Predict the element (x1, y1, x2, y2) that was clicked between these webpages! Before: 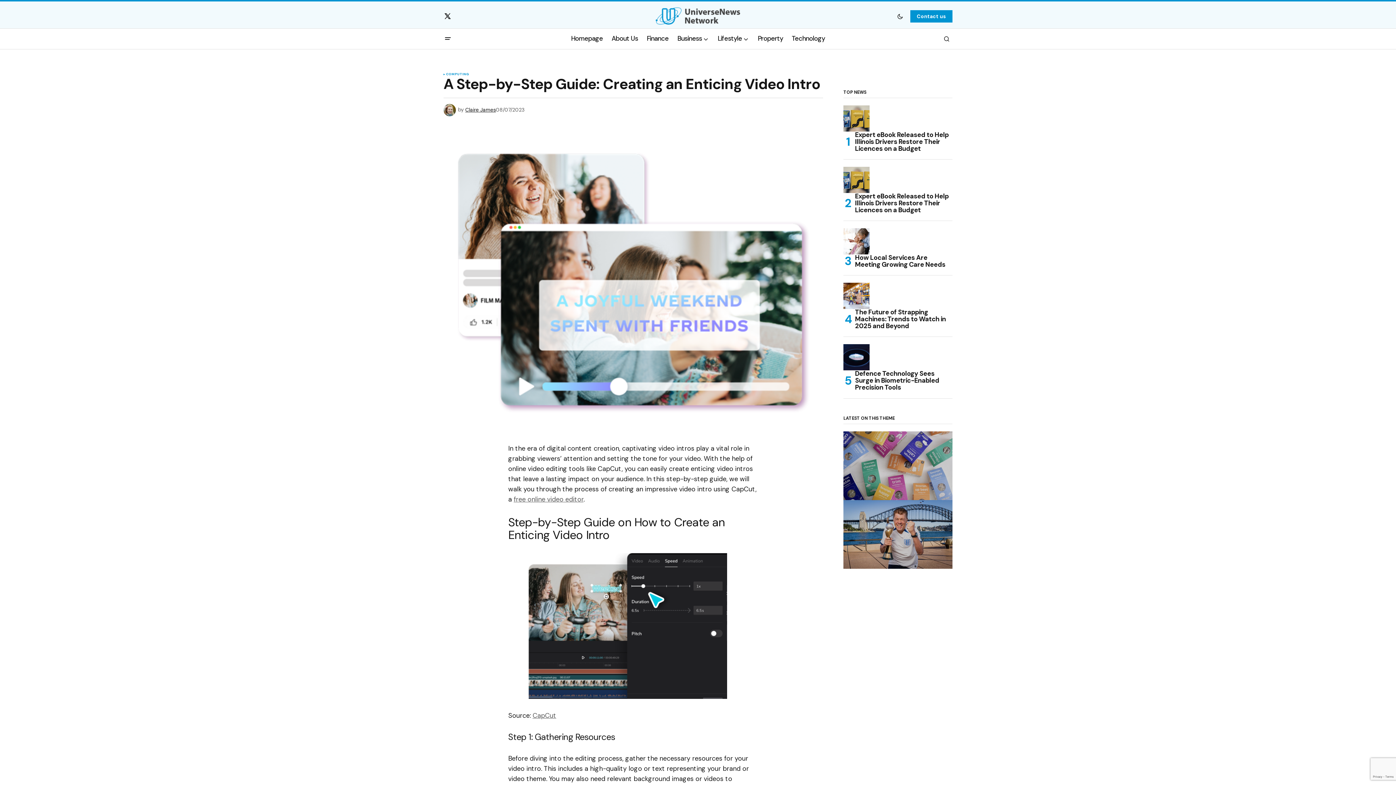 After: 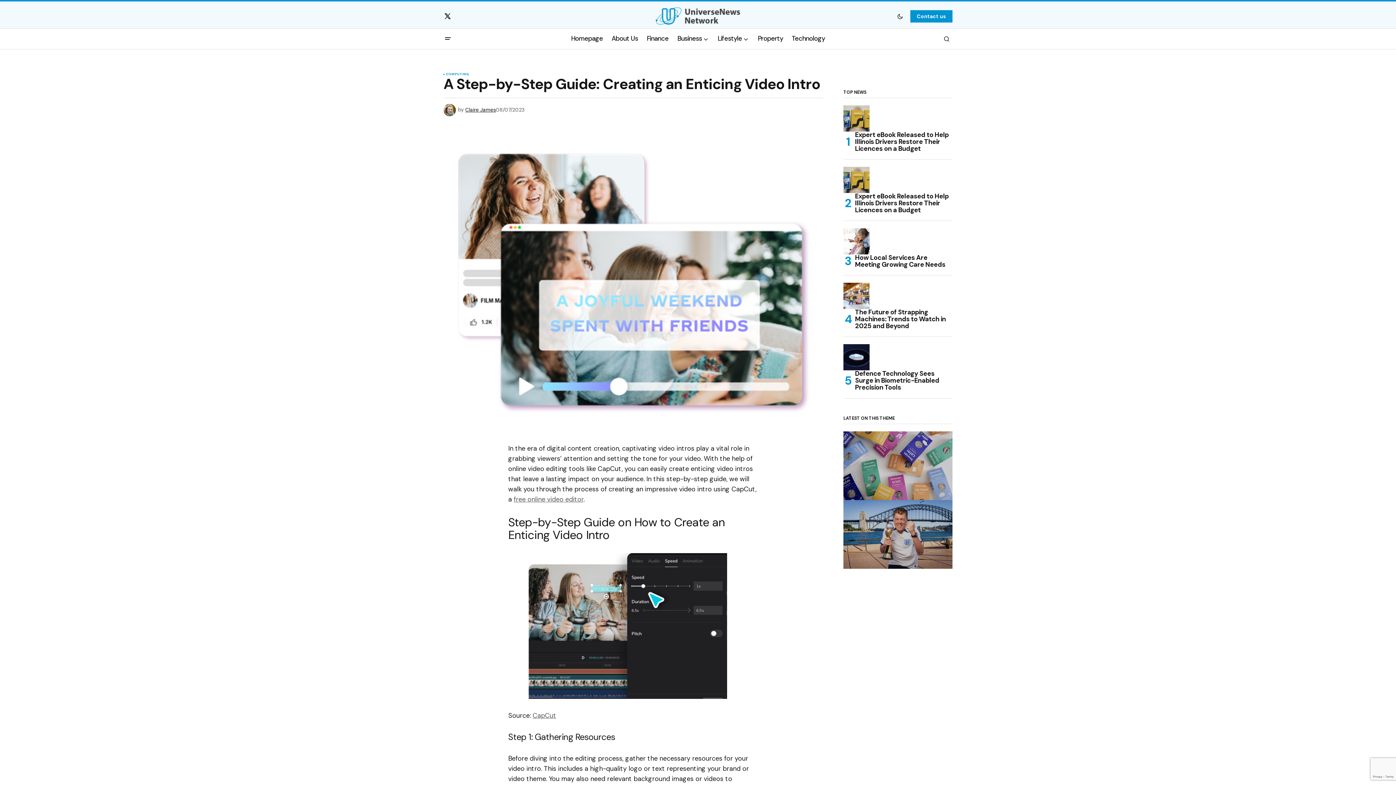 Action: bbox: (440, 9, 454, 23)